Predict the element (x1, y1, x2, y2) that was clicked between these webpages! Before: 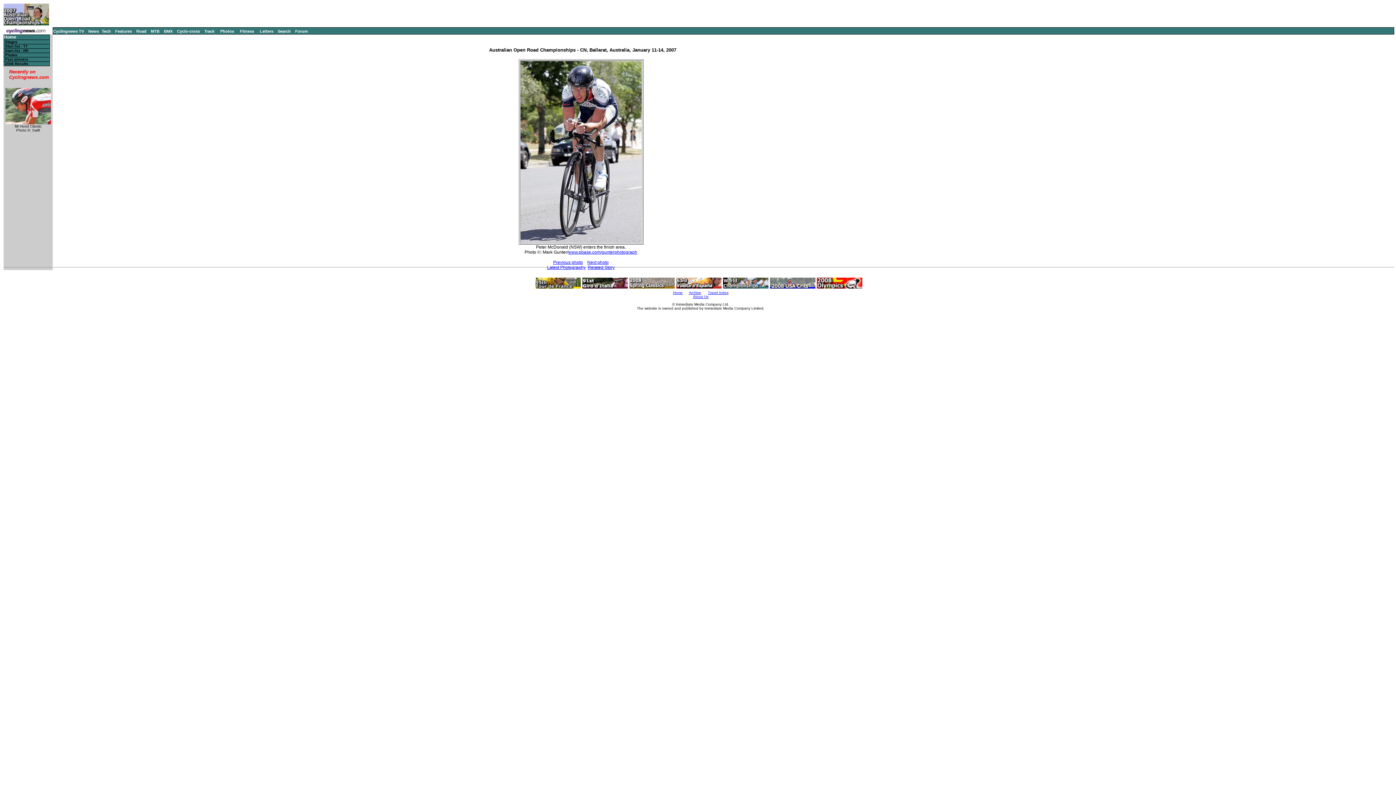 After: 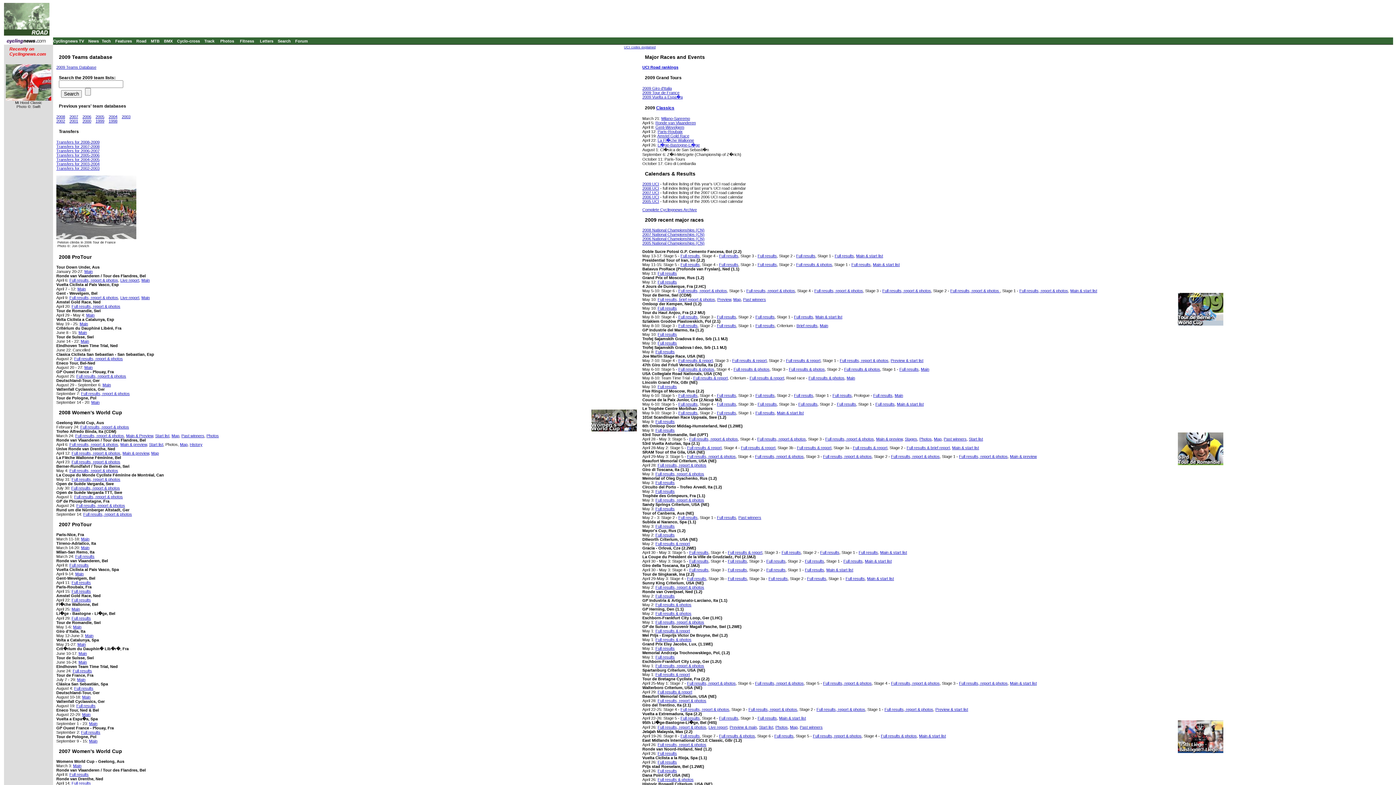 Action: label: Road bbox: (136, 29, 146, 33)